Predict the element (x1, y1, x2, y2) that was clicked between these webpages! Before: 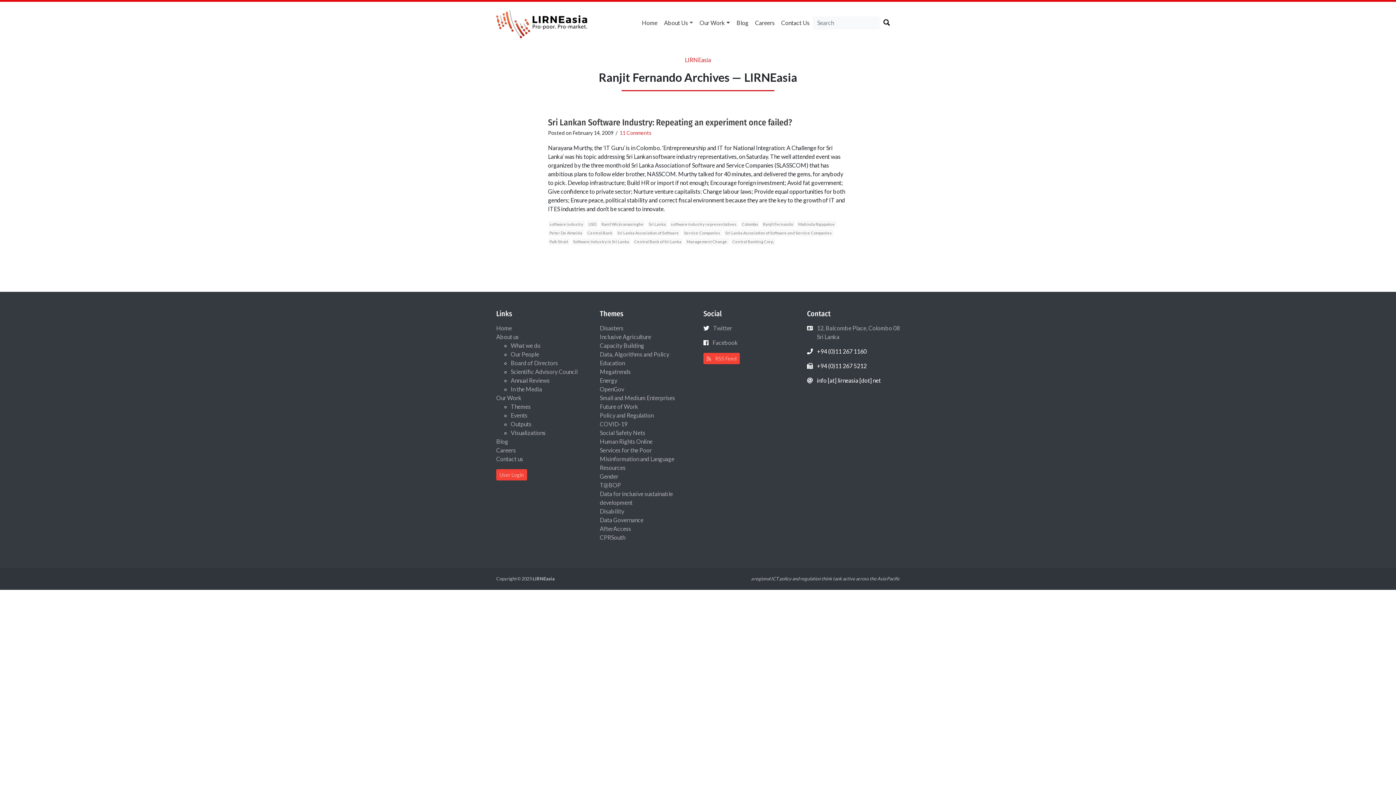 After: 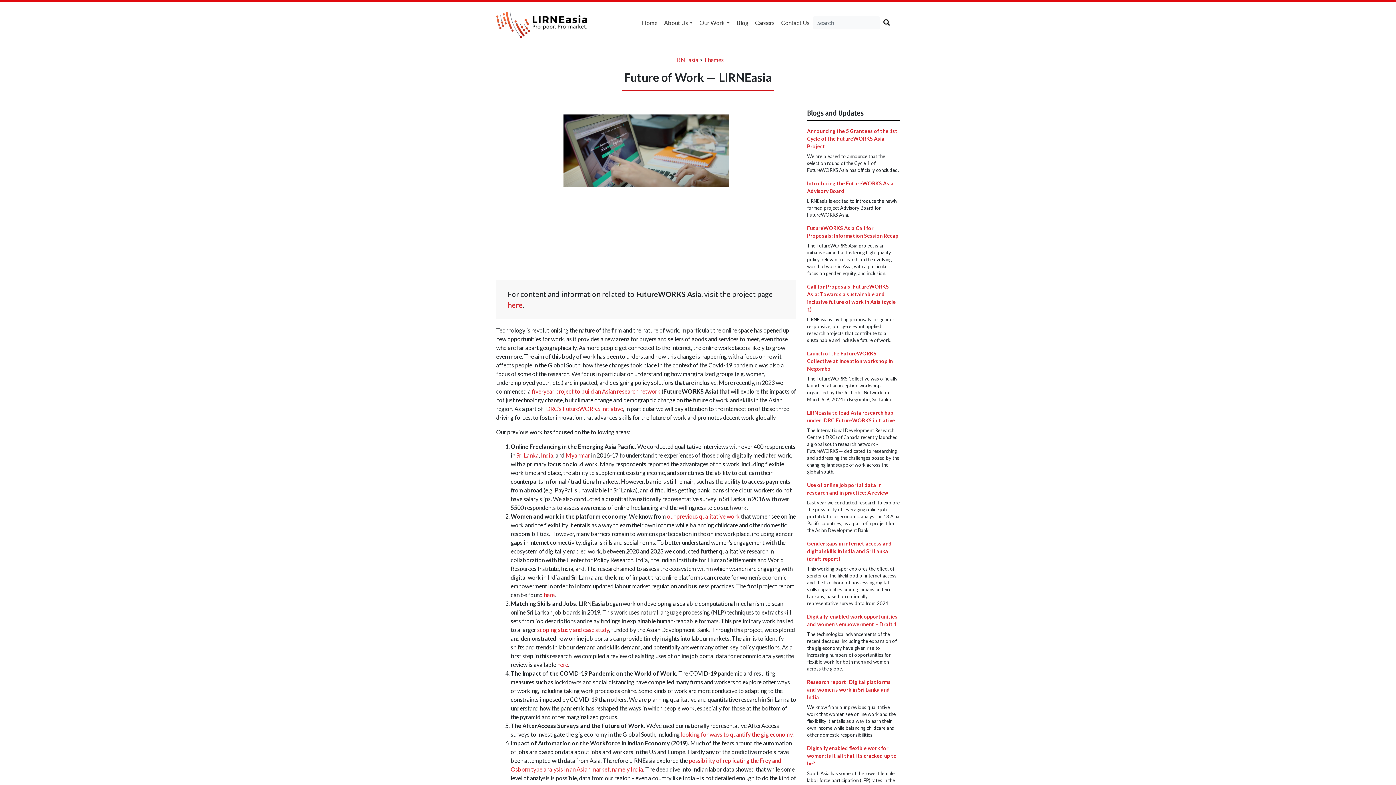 Action: label: Future of Work bbox: (600, 403, 638, 410)